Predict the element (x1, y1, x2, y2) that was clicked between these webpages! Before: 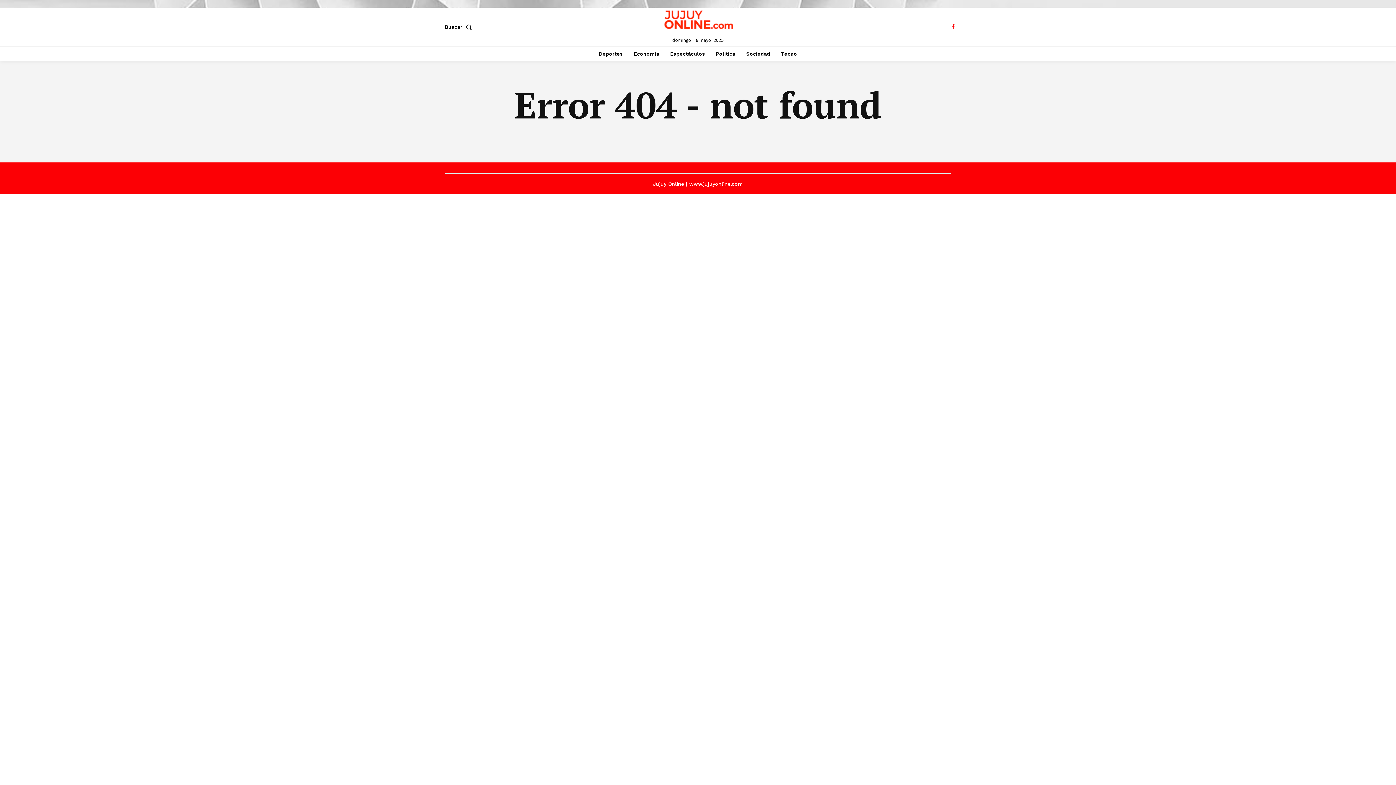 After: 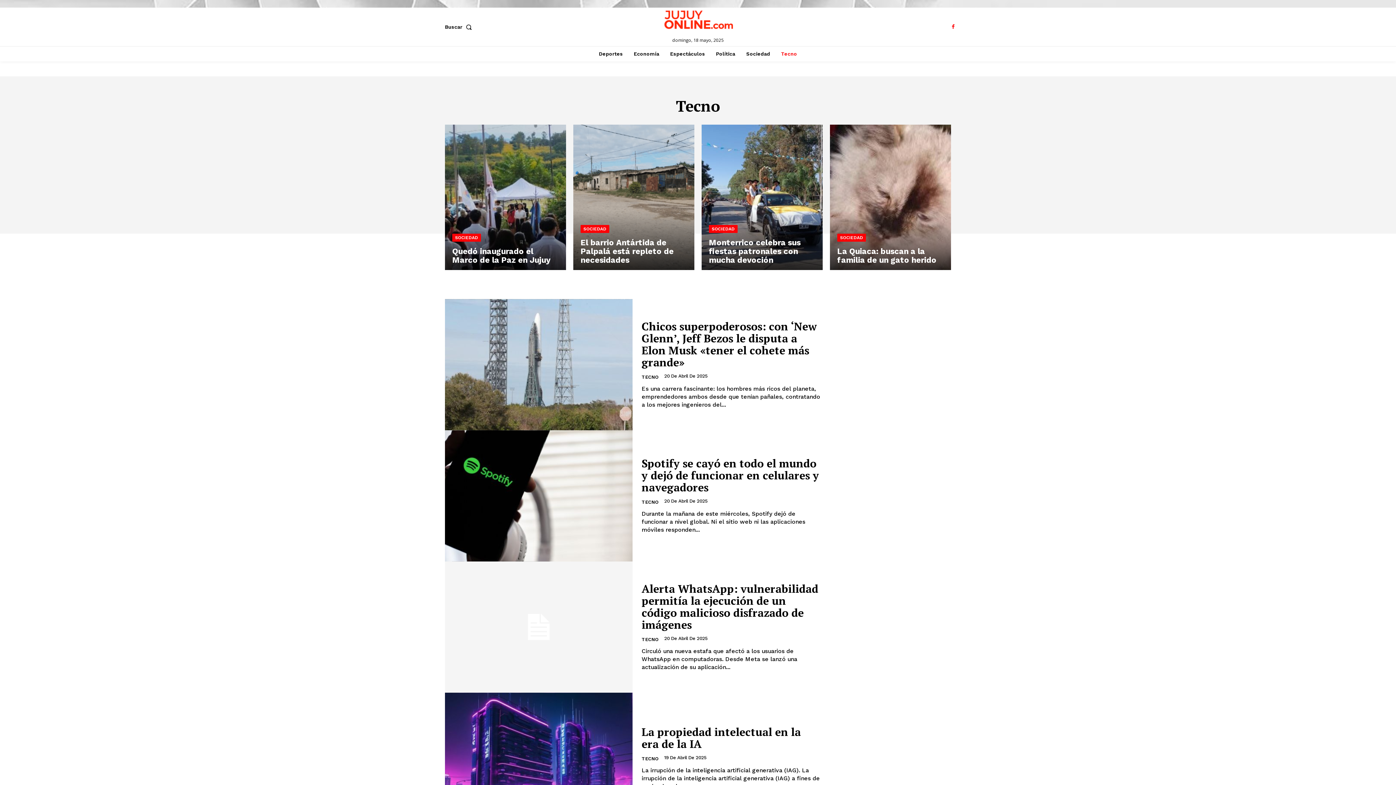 Action: bbox: (777, 46, 800, 61) label: Tecno